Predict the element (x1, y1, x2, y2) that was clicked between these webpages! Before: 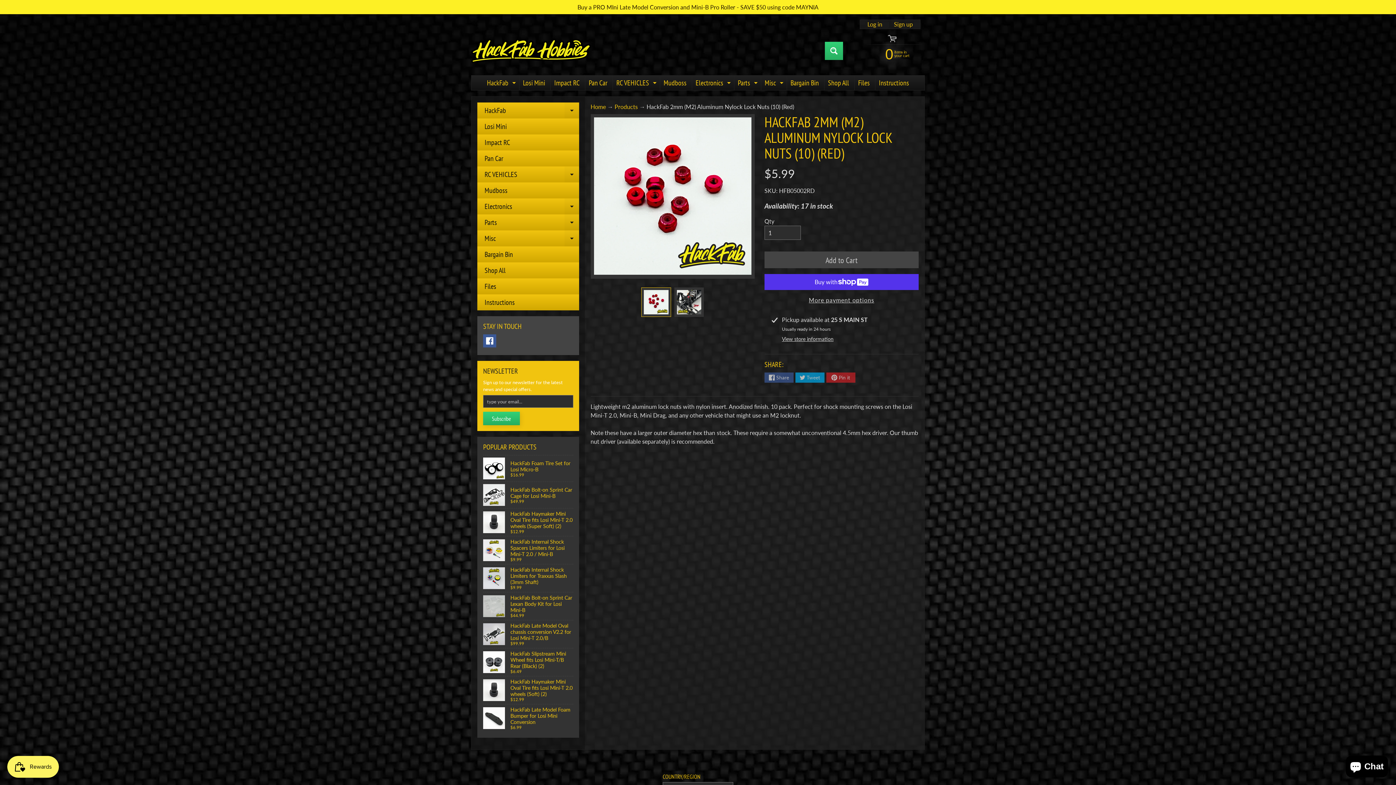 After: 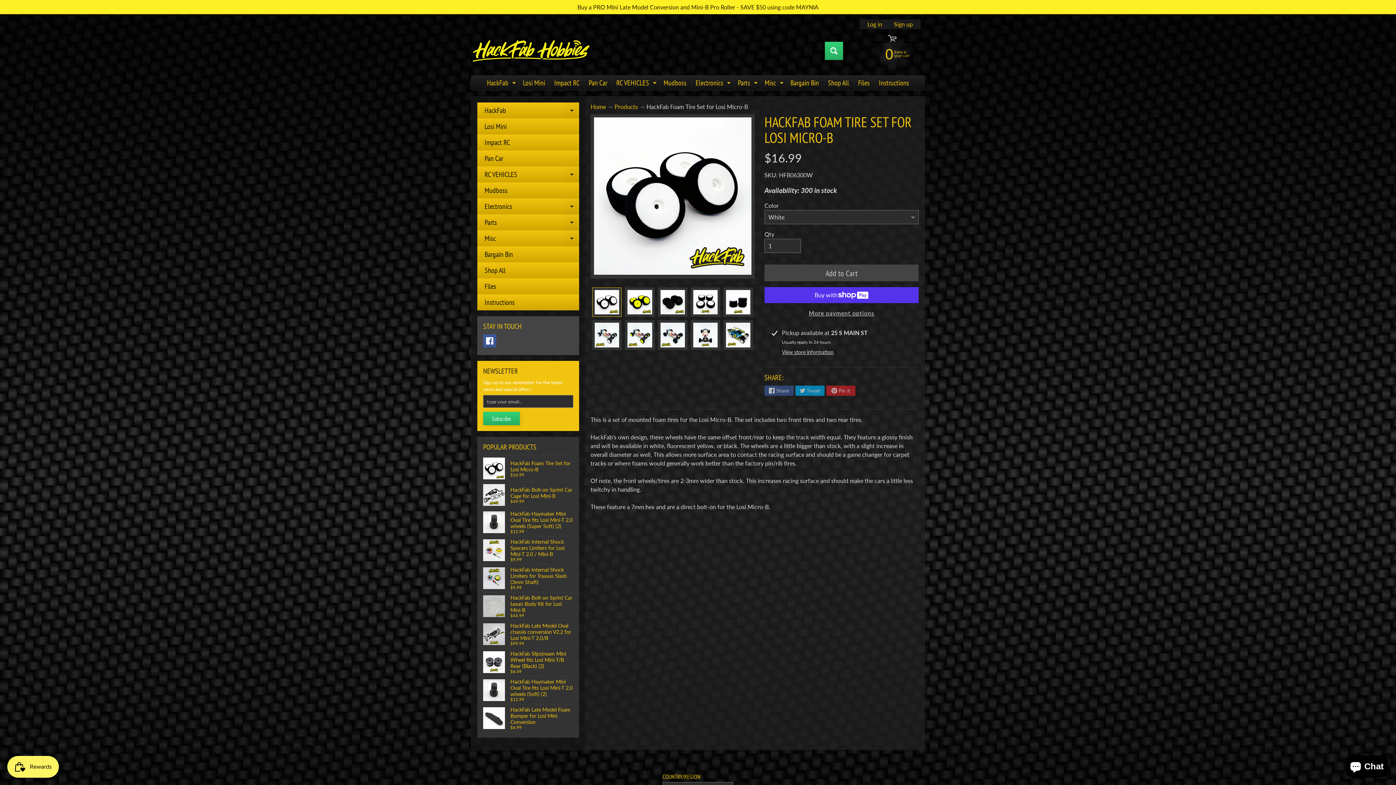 Action: label: HackFab Foam Tire Set for Losi Micro-B
$16.99 bbox: (483, 455, 573, 481)